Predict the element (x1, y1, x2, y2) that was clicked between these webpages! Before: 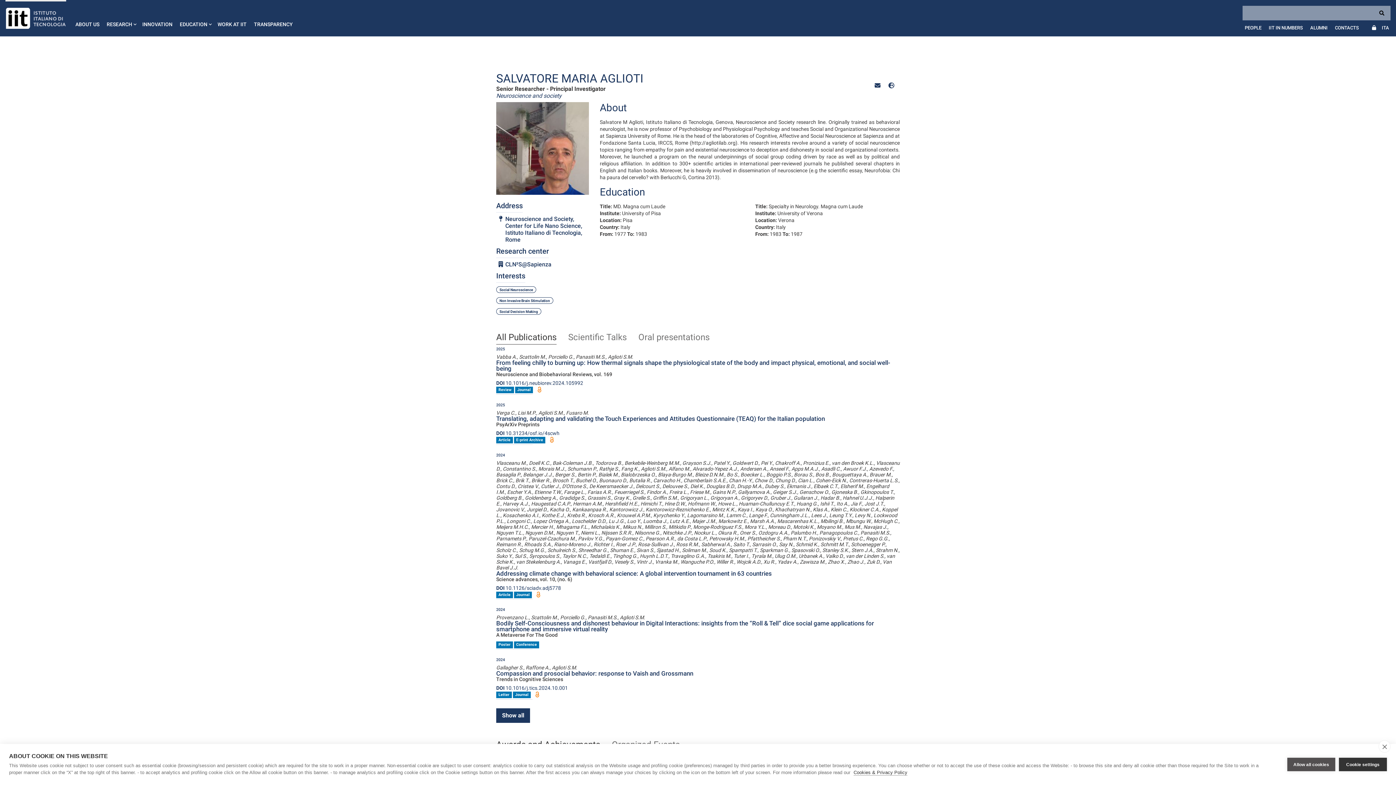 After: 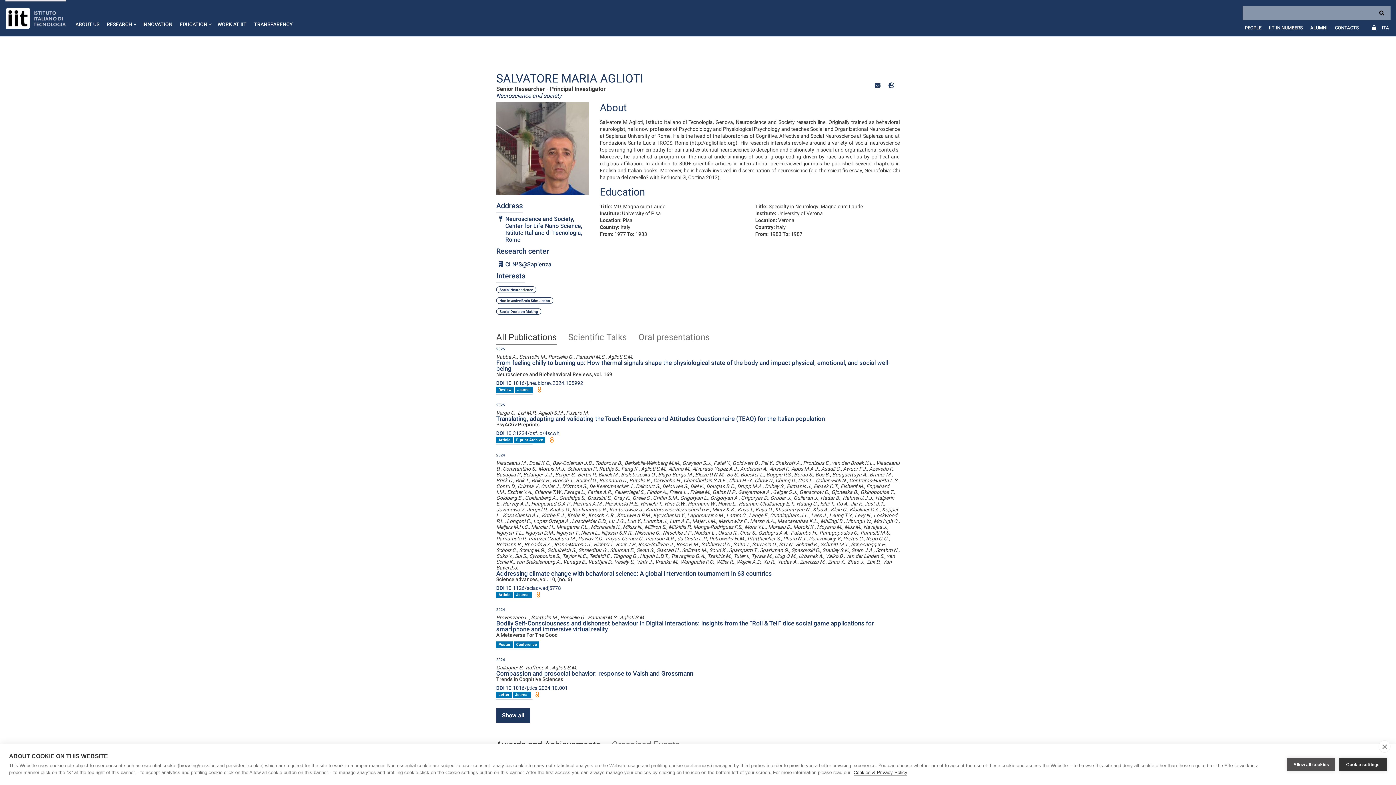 Action: label: All Publications bbox: (496, 333, 556, 347)